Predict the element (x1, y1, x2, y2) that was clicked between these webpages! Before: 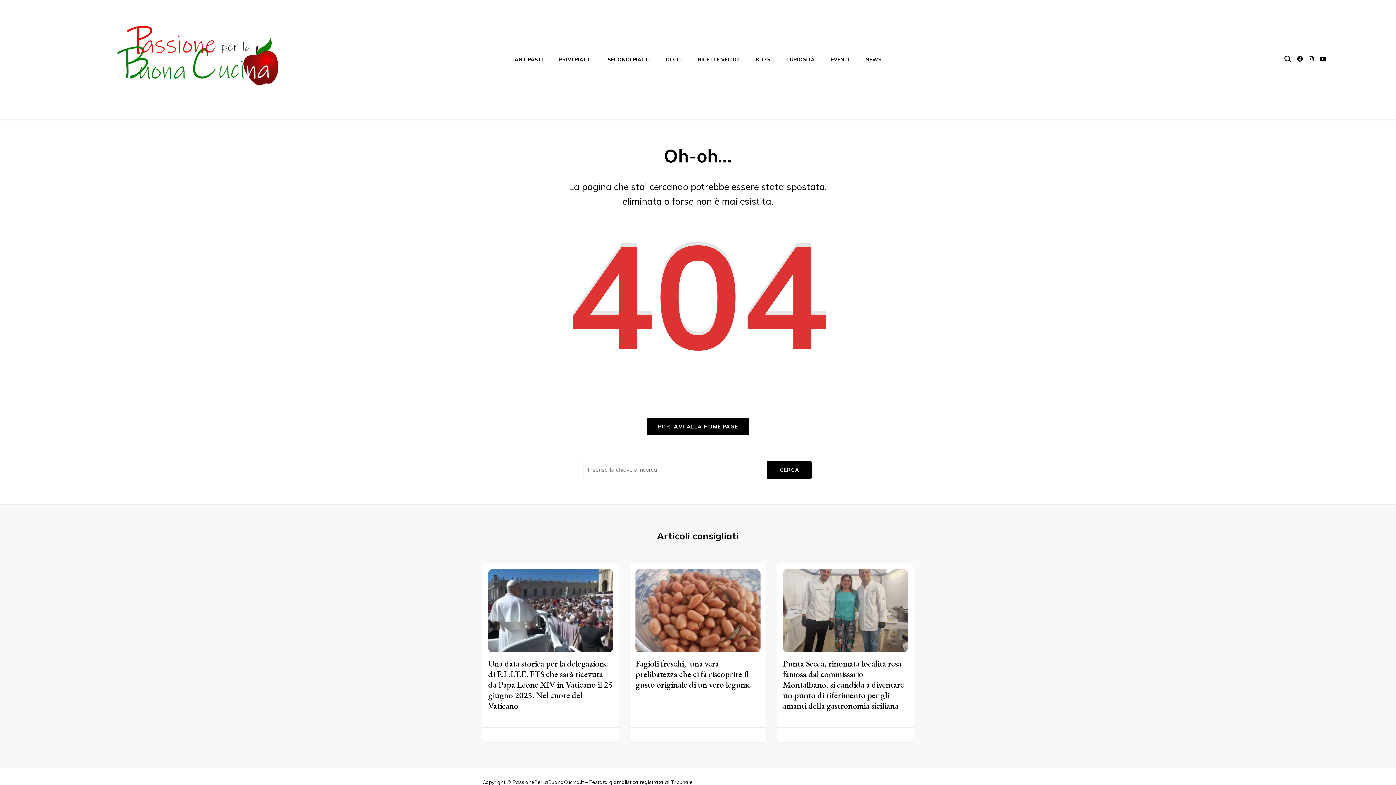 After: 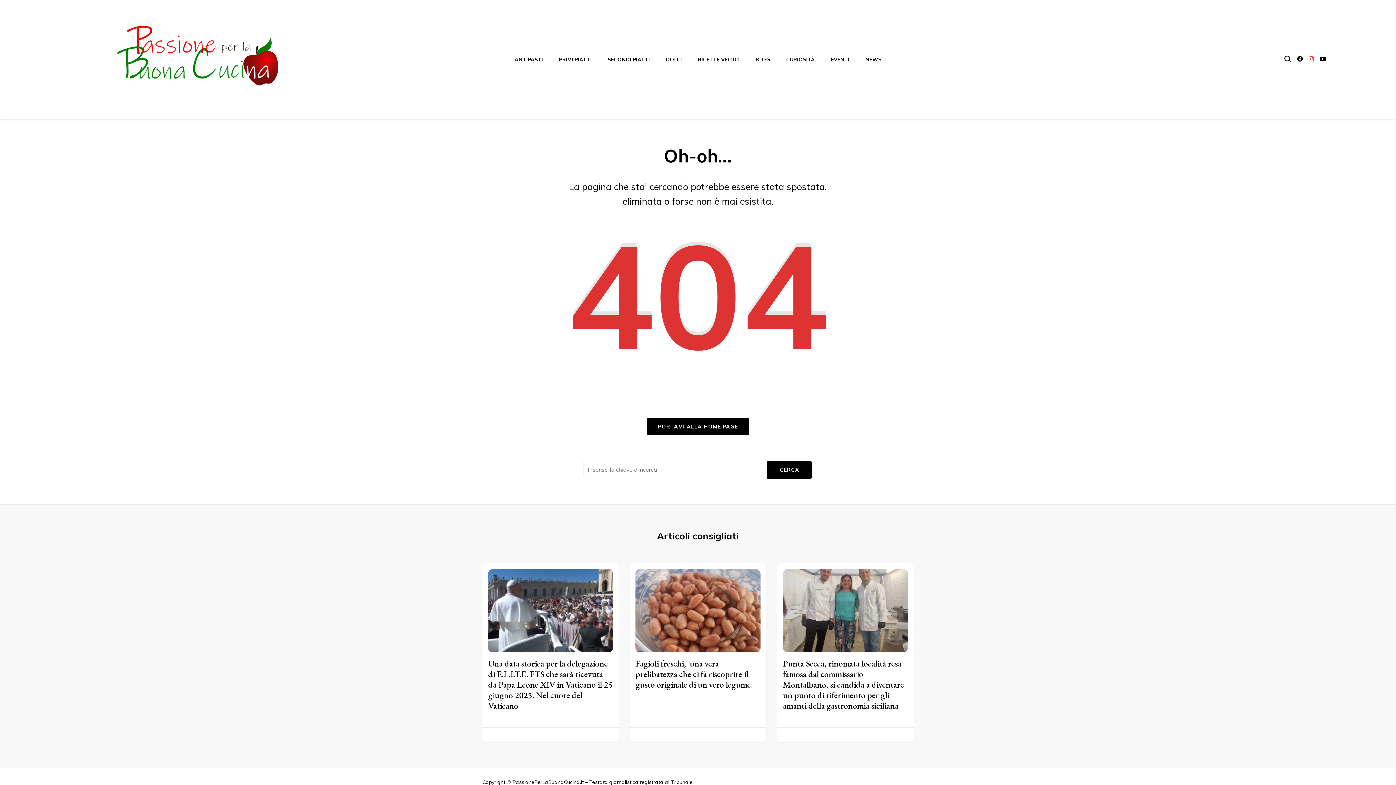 Action: bbox: (1309, 55, 1314, 62)